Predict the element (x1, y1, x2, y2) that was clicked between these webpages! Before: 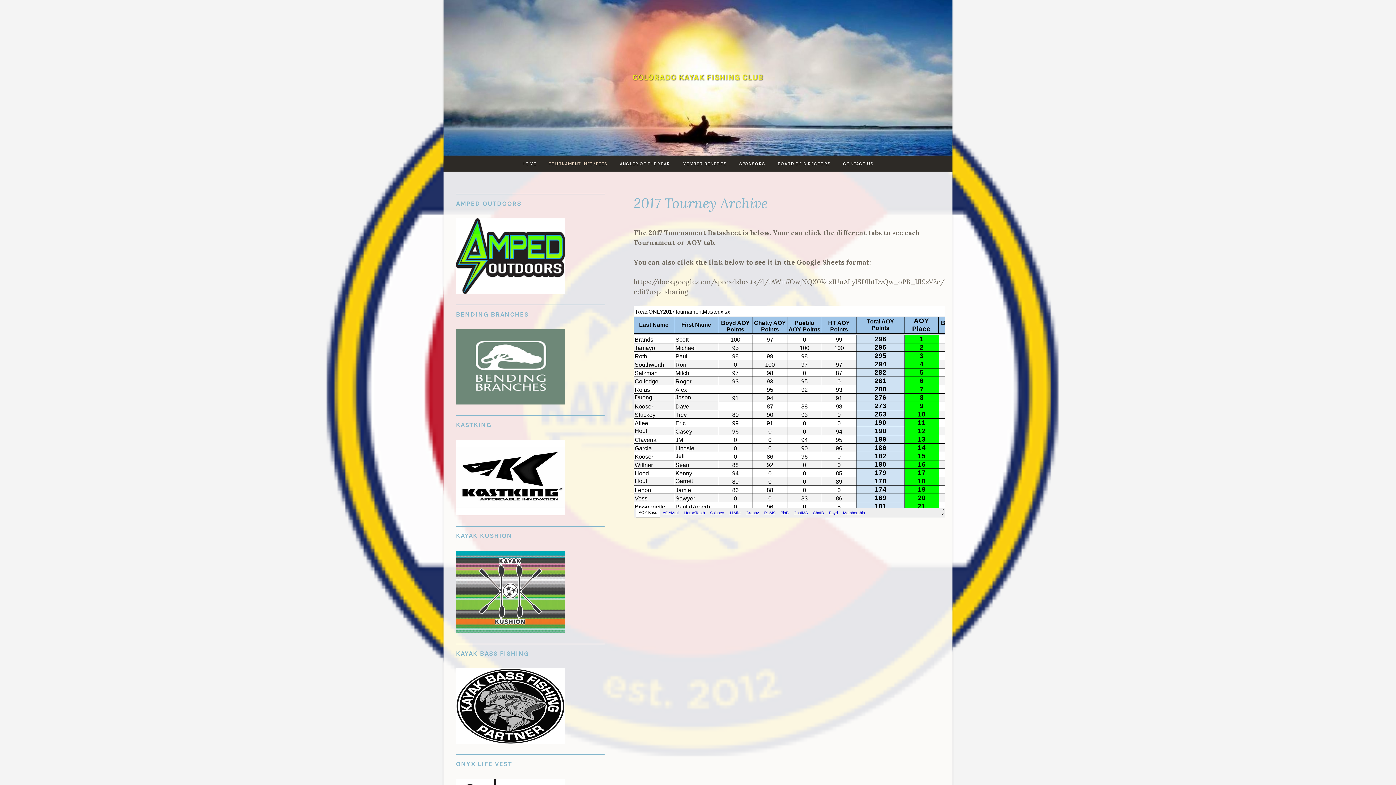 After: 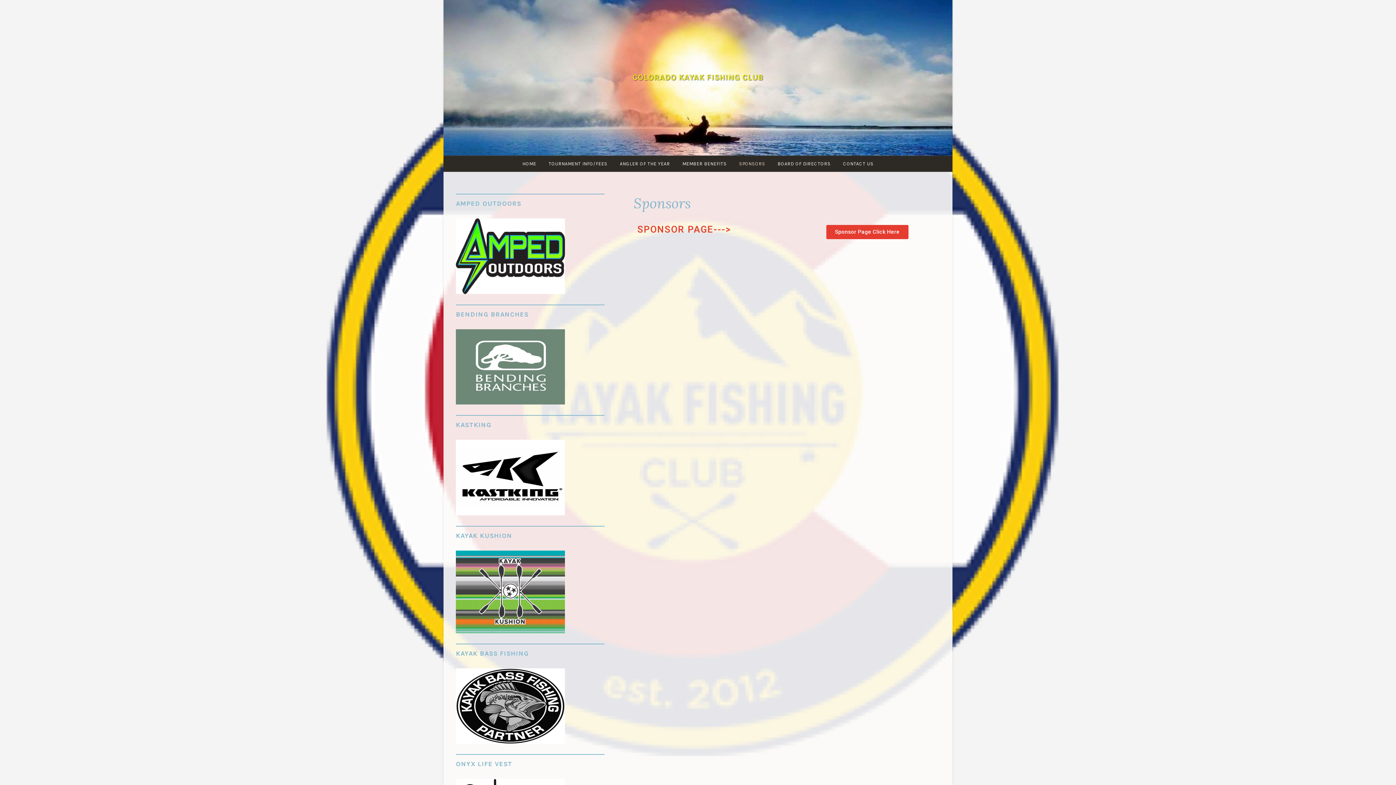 Action: bbox: (733, 156, 770, 171) label: SPONSORS